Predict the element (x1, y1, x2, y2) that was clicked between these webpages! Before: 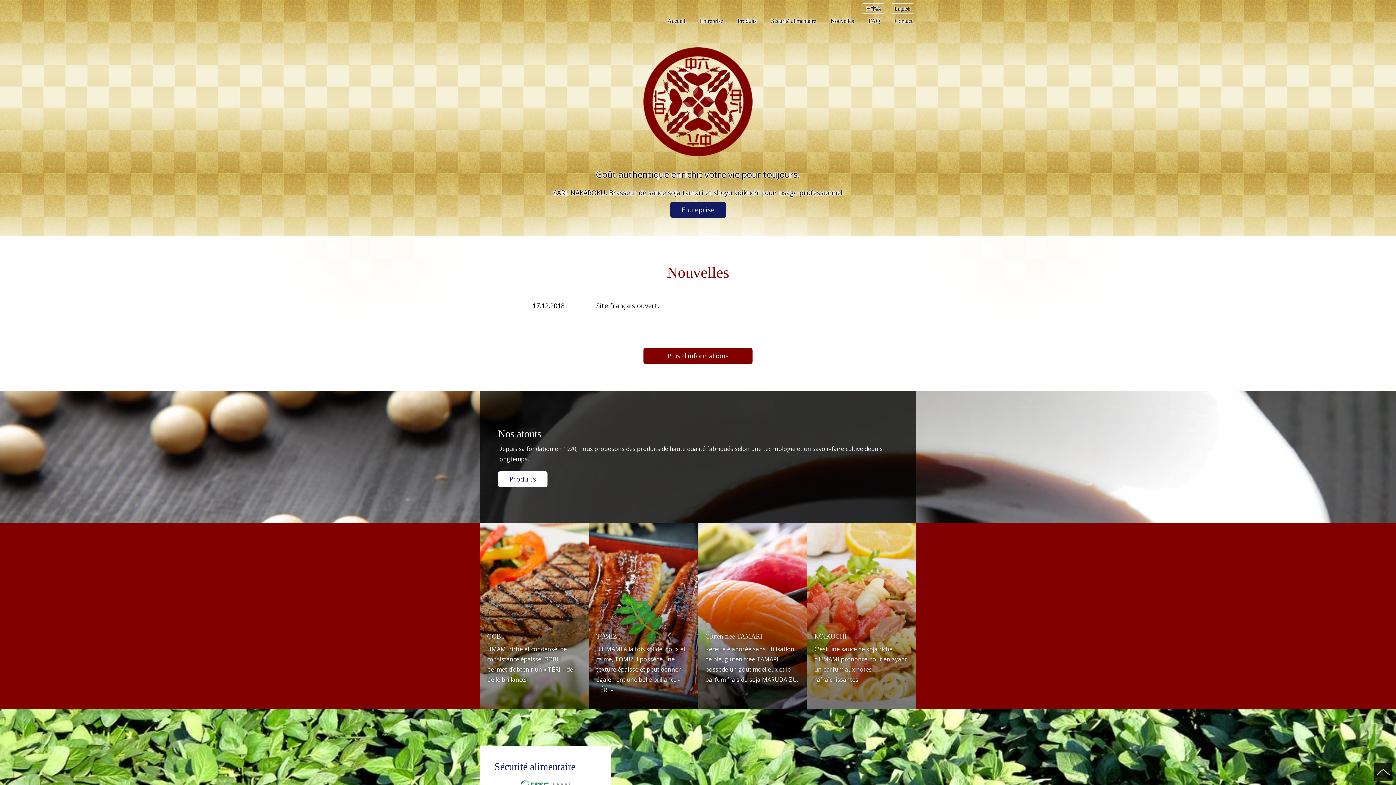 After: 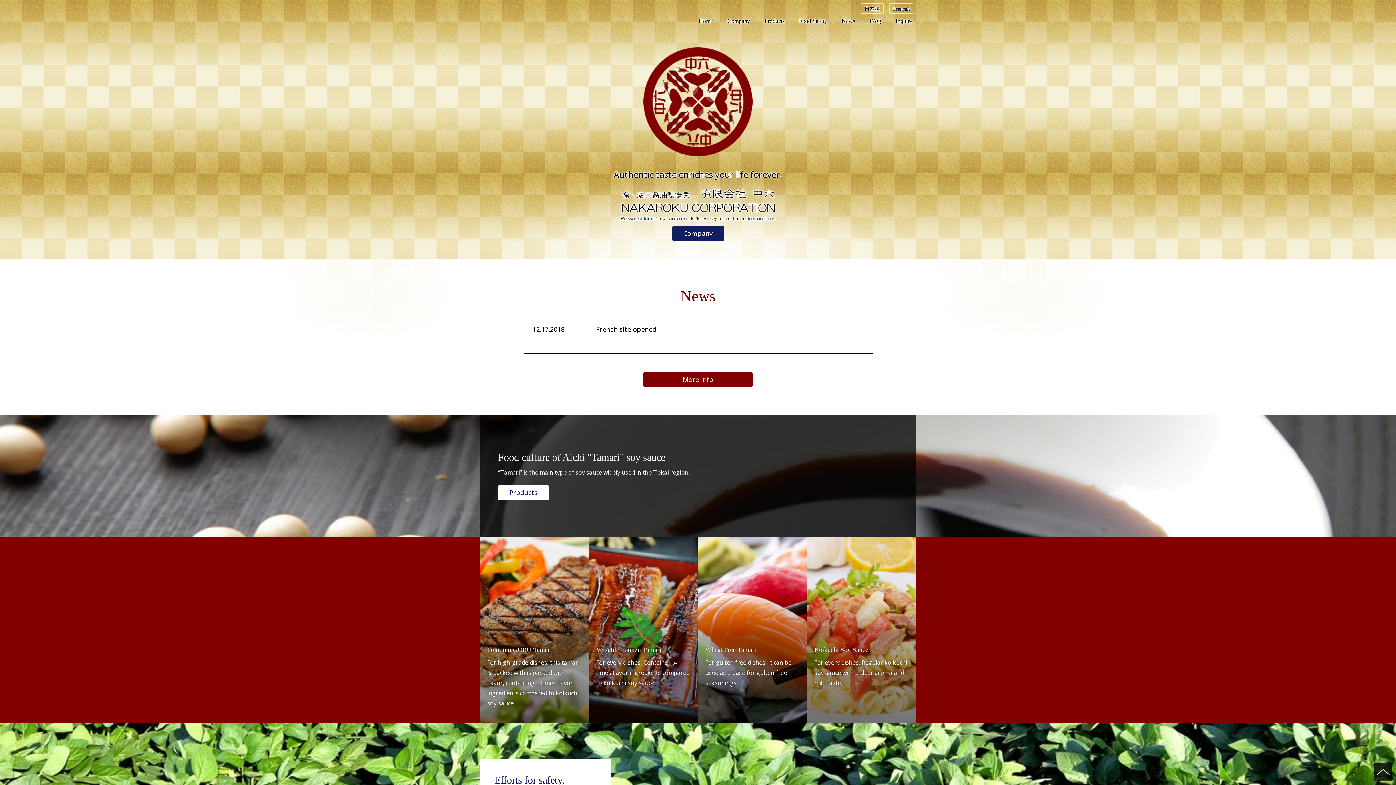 Action: bbox: (890, 3, 914, 13) label: English